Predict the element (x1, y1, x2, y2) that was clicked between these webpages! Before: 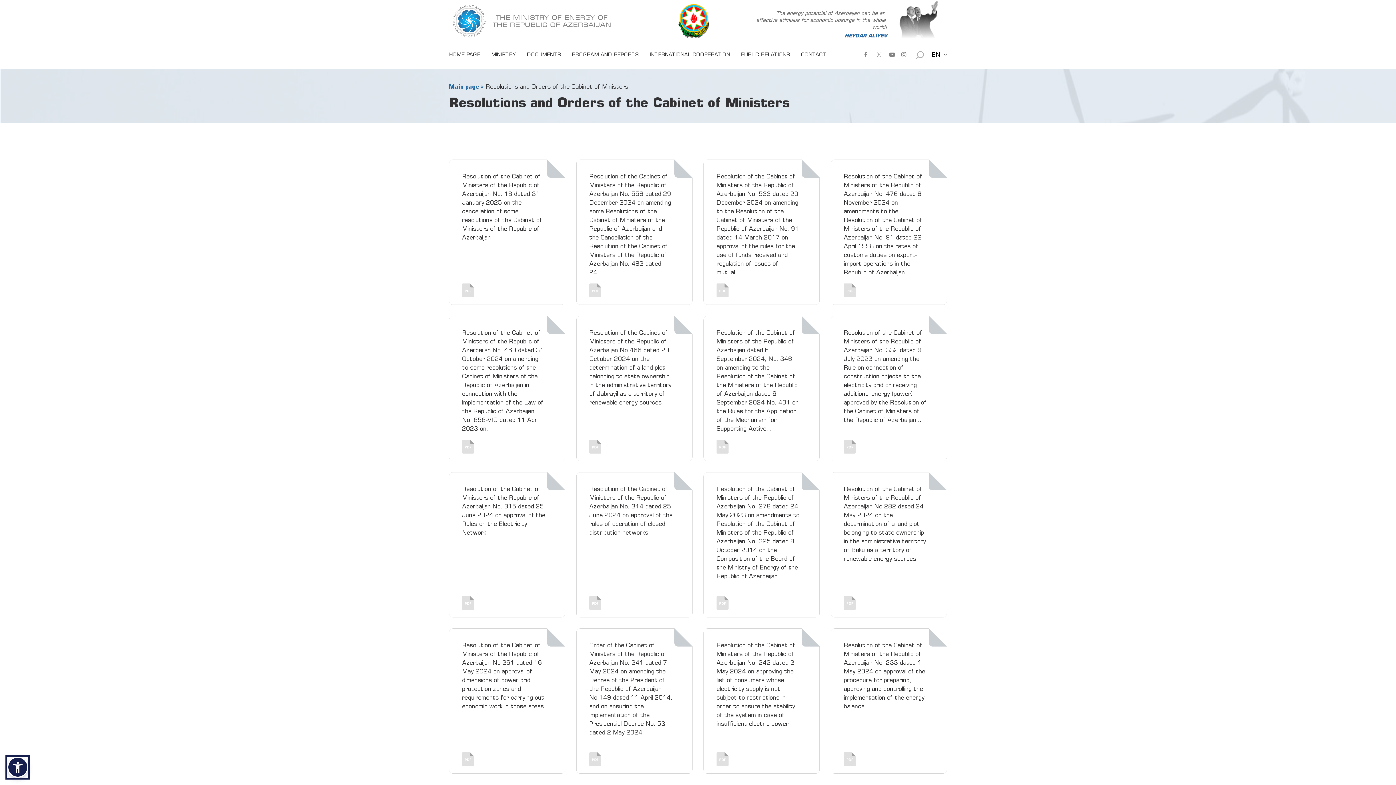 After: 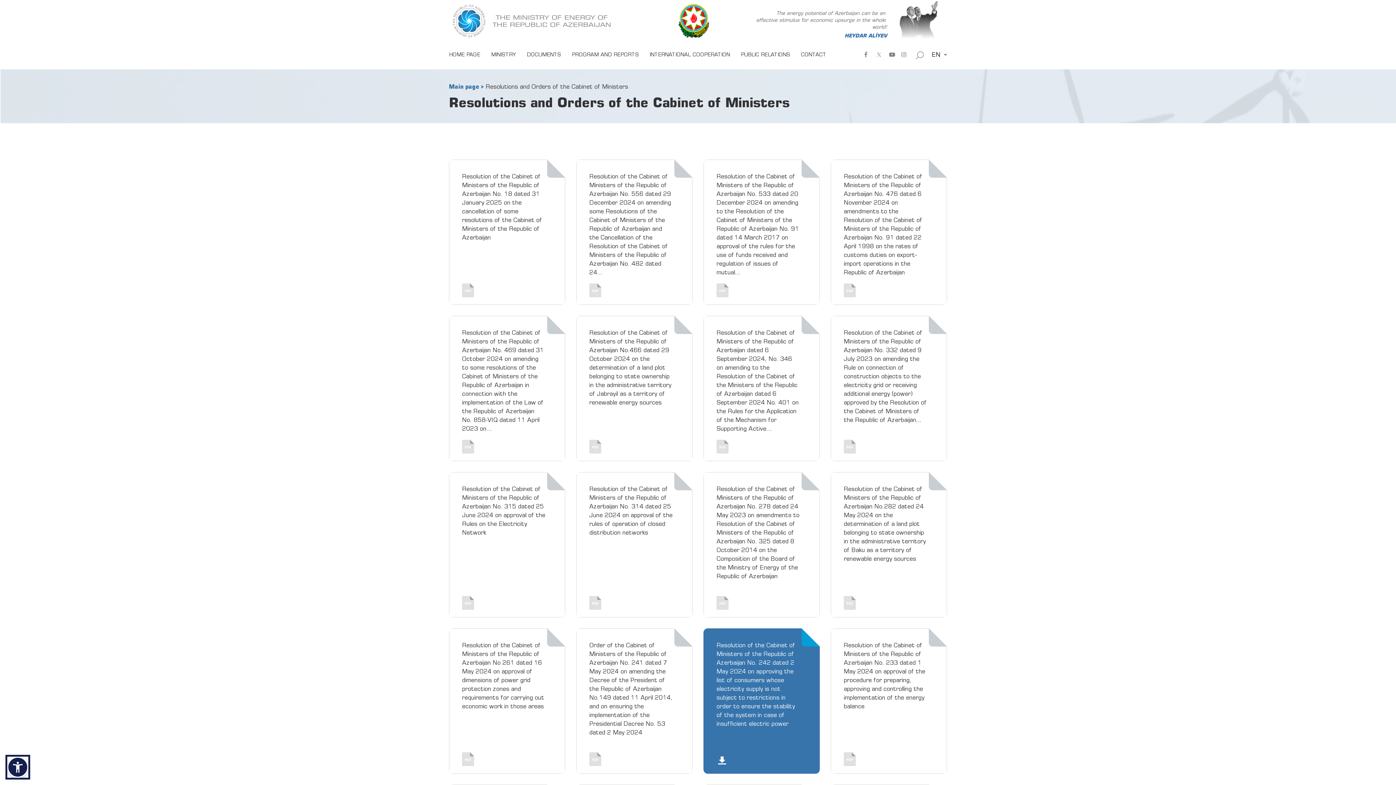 Action: bbox: (703, 628, 820, 774) label: Resolution of the Cabinet of Ministers of the Republic of Azerbaijan No. 242 dated 2 May 2024 on approving the list of consumers whose electricity supply is not subject to restrictions in order to ensure the stability of the system in case of insufficient electric power

